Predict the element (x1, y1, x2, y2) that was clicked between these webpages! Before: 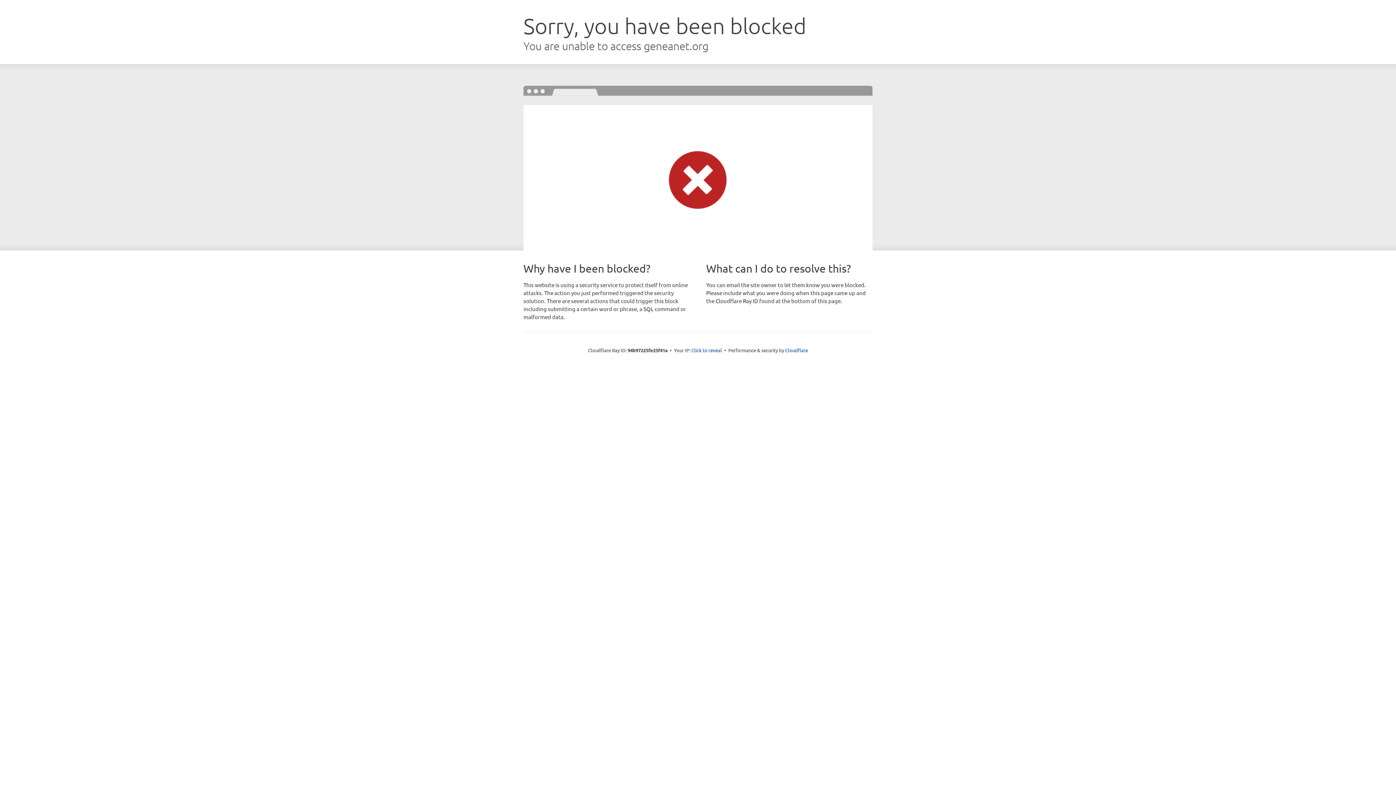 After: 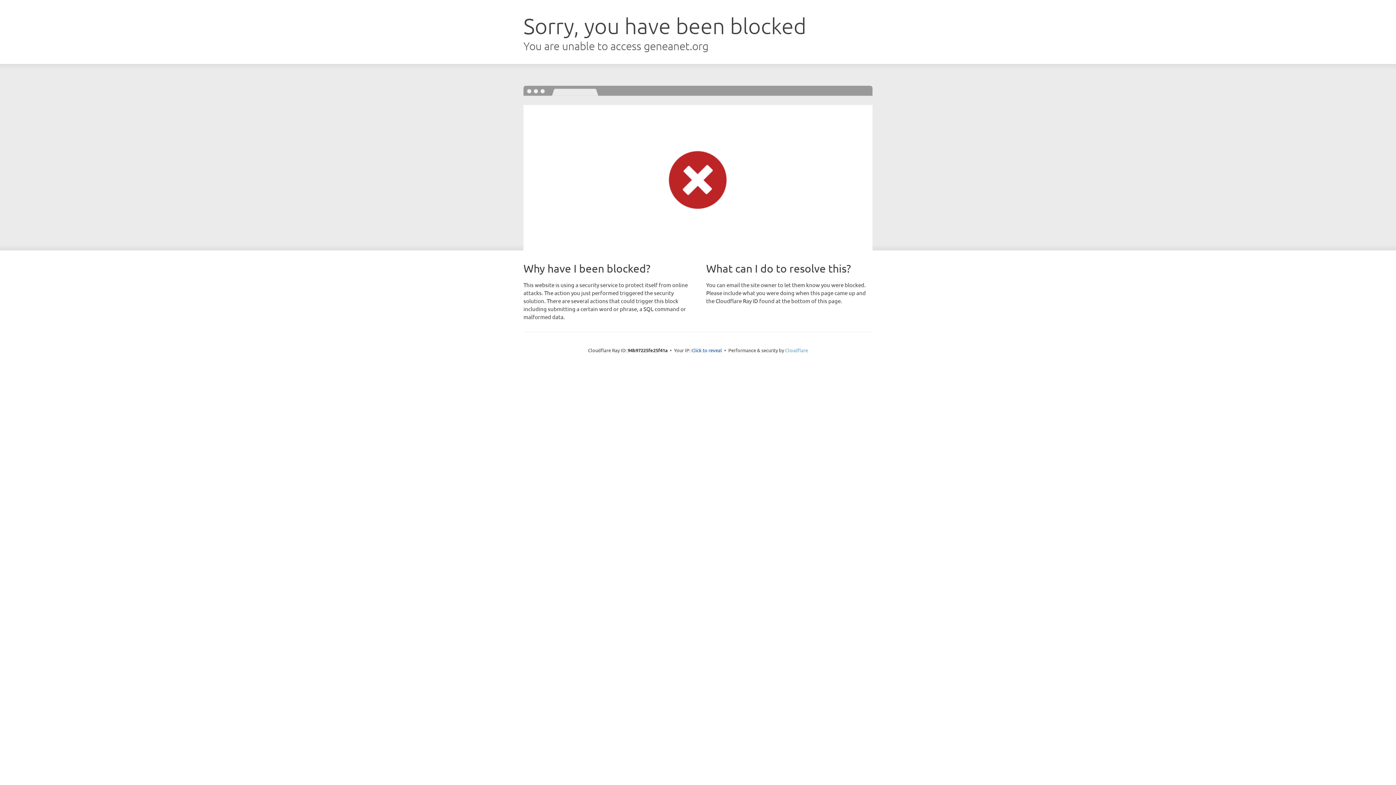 Action: bbox: (785, 347, 808, 353) label: Cloudflare